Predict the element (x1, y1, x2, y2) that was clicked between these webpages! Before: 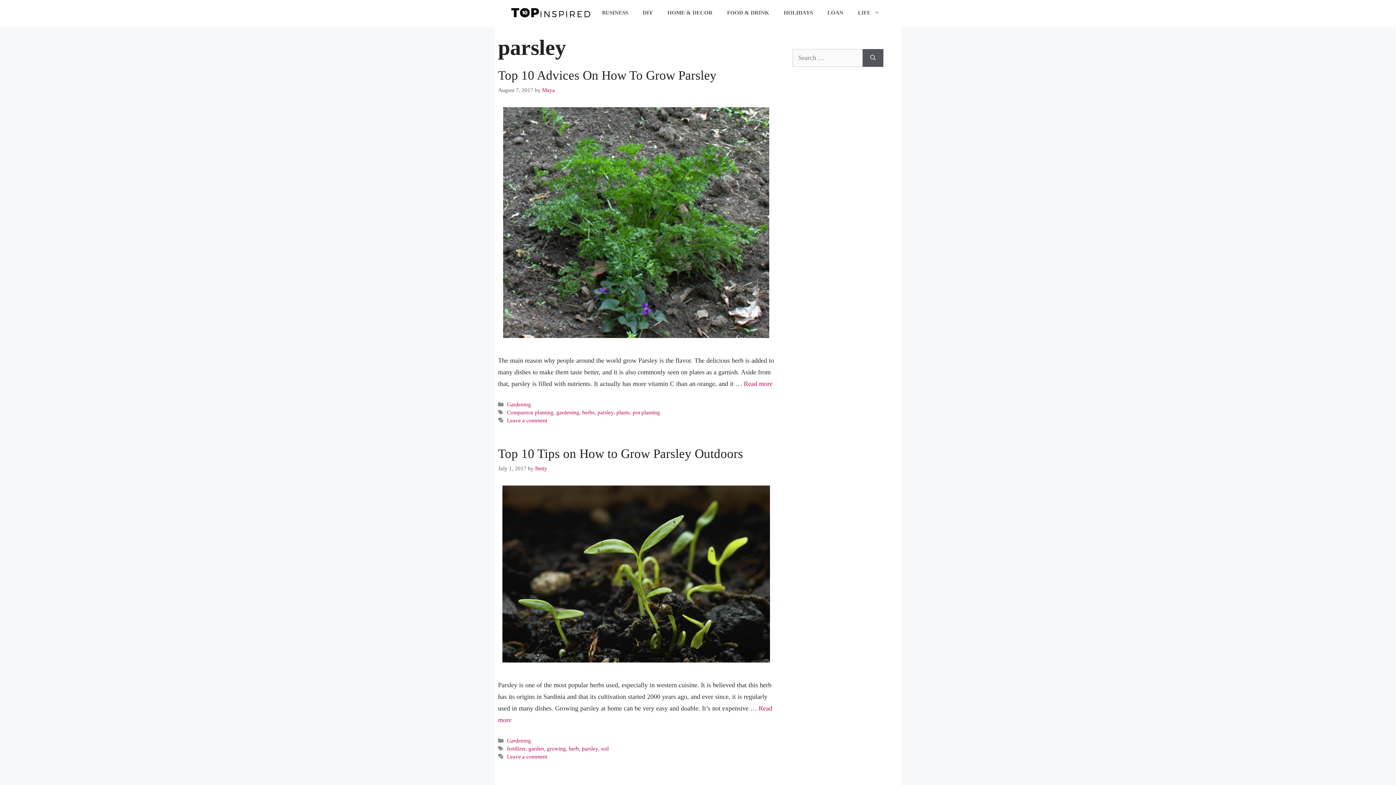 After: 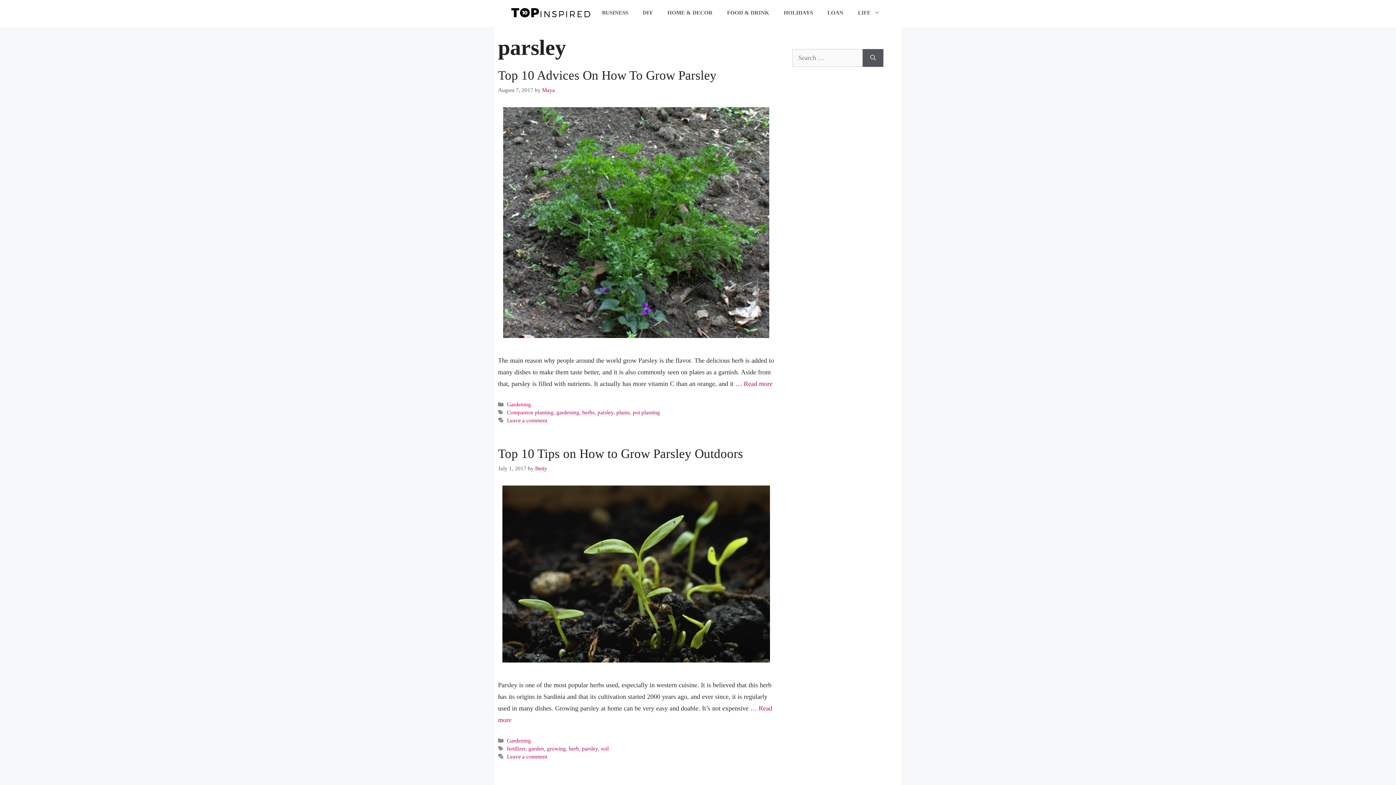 Action: label: parsley bbox: (581, 745, 597, 752)